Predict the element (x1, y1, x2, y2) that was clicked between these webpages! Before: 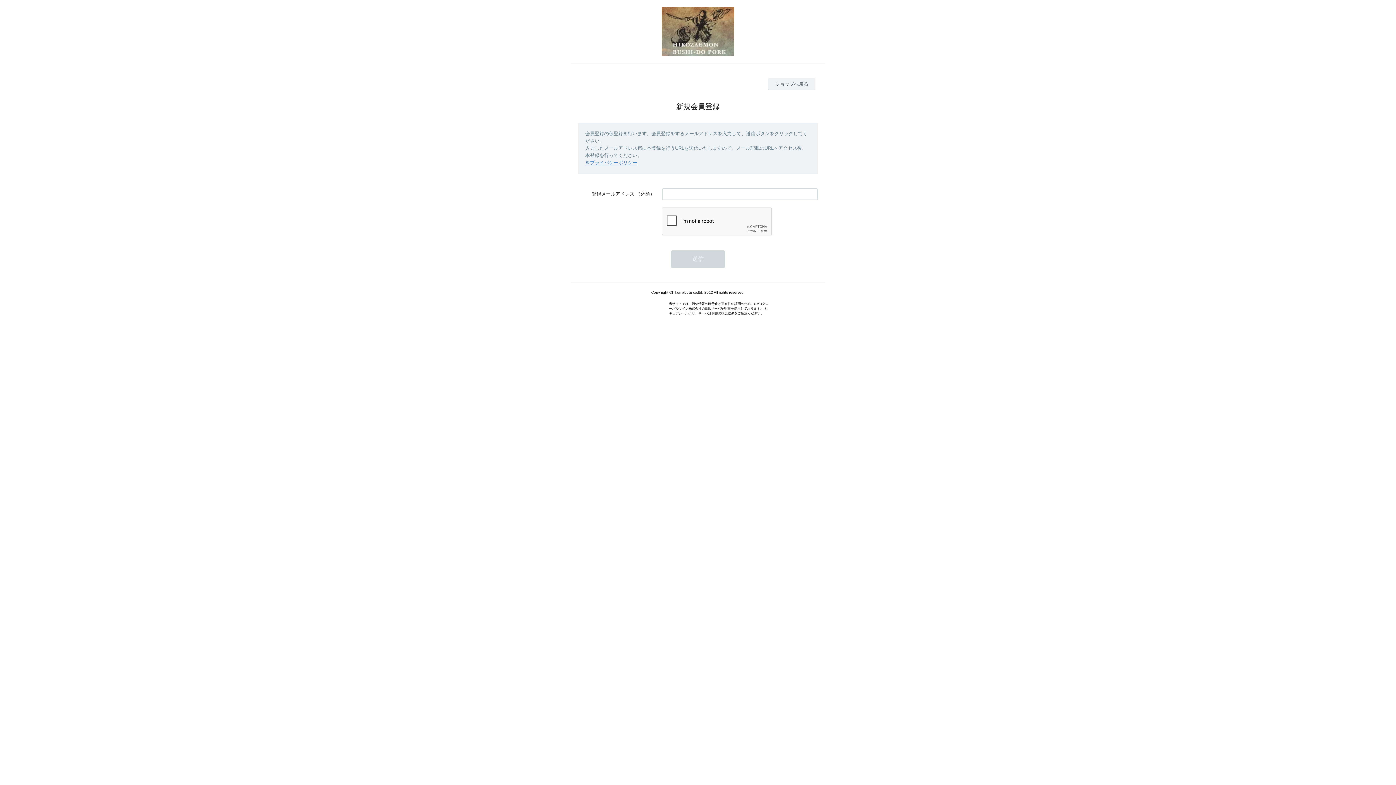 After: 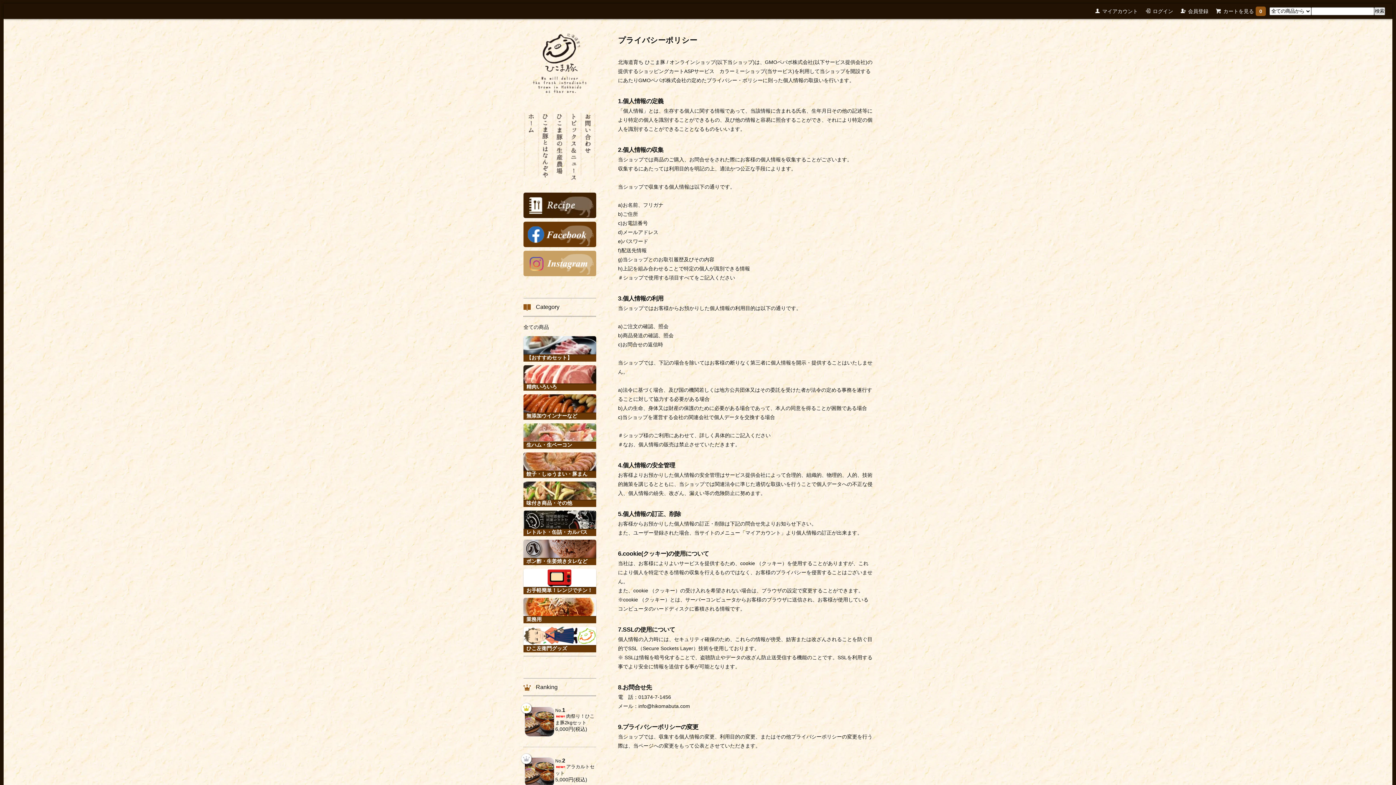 Action: label: ※プライバシーポリシー bbox: (585, 159, 637, 165)